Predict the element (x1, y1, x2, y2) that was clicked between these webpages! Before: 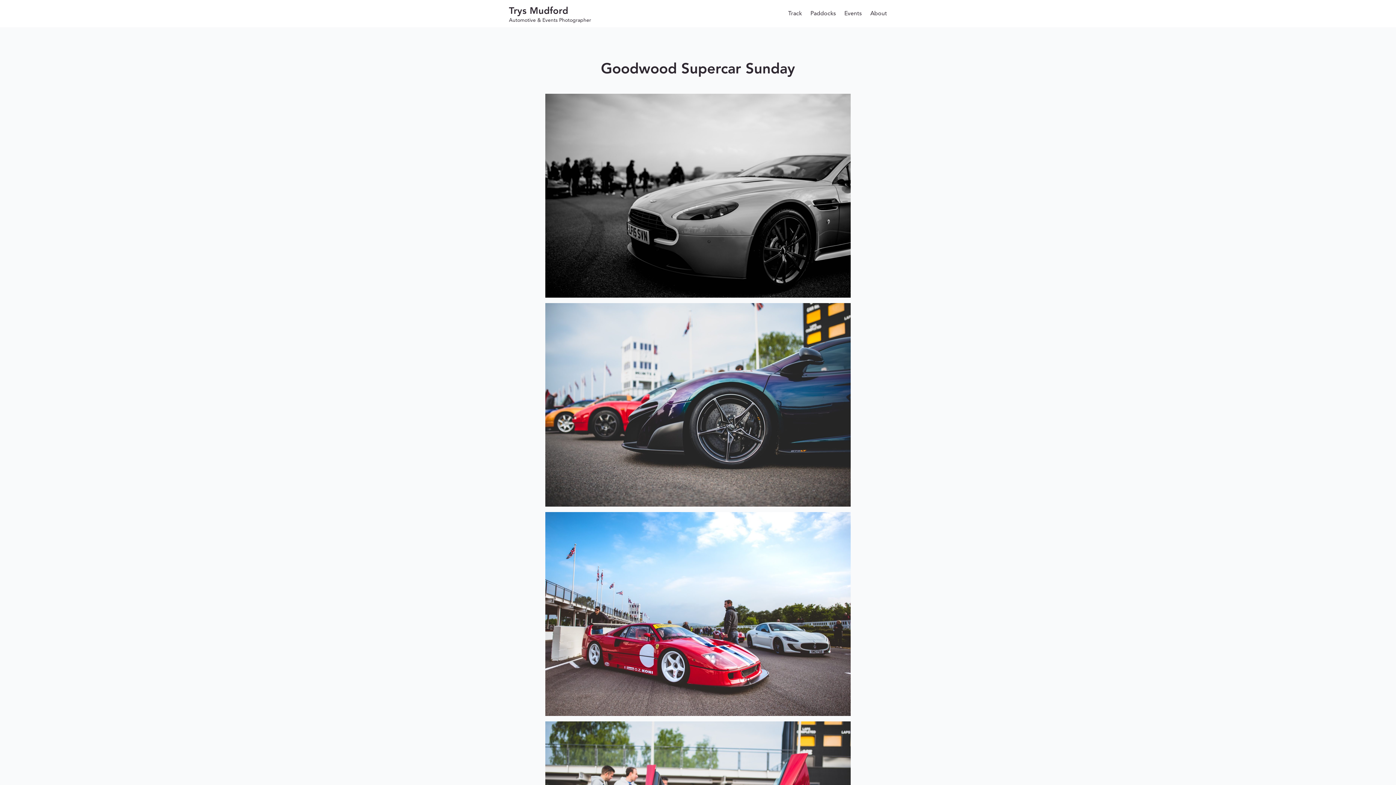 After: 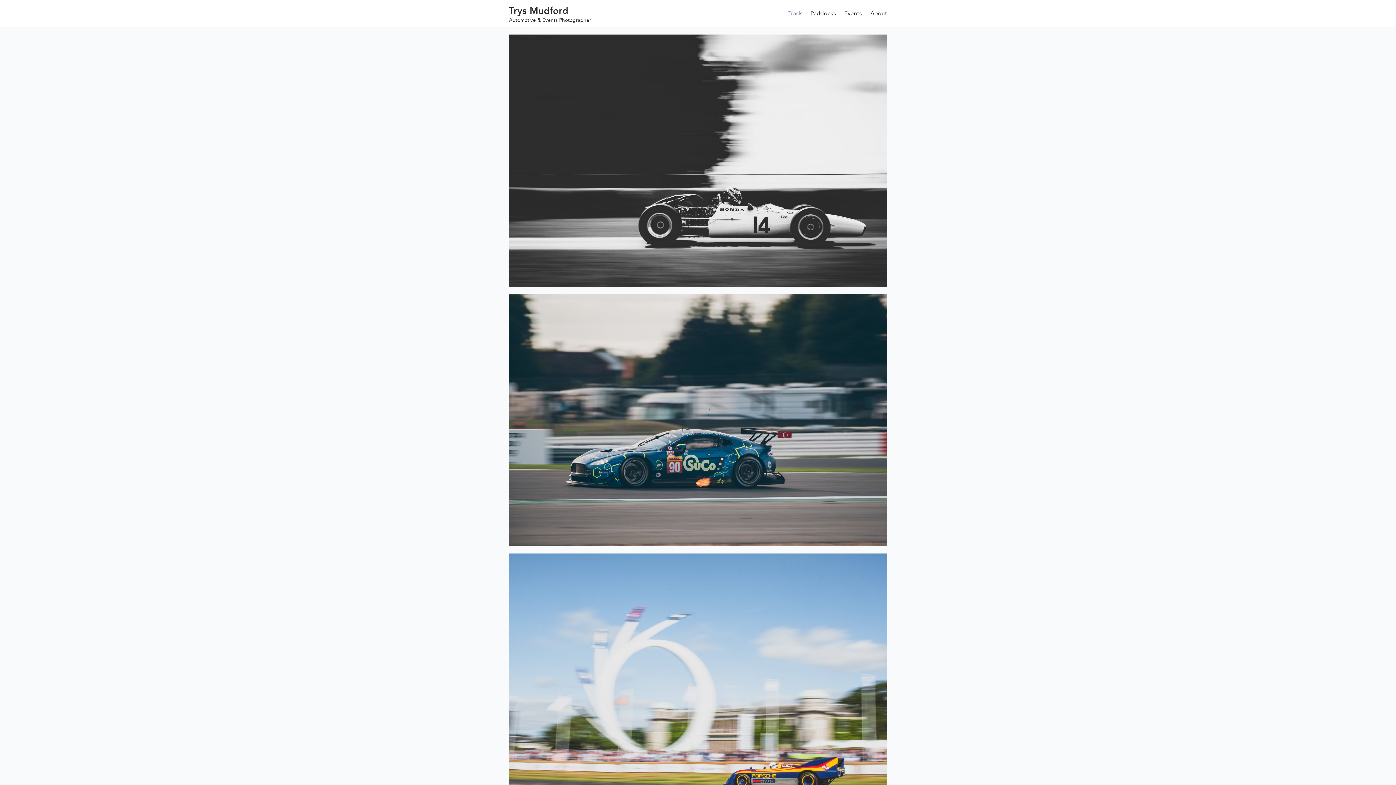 Action: bbox: (788, 8, 802, 18) label: Track